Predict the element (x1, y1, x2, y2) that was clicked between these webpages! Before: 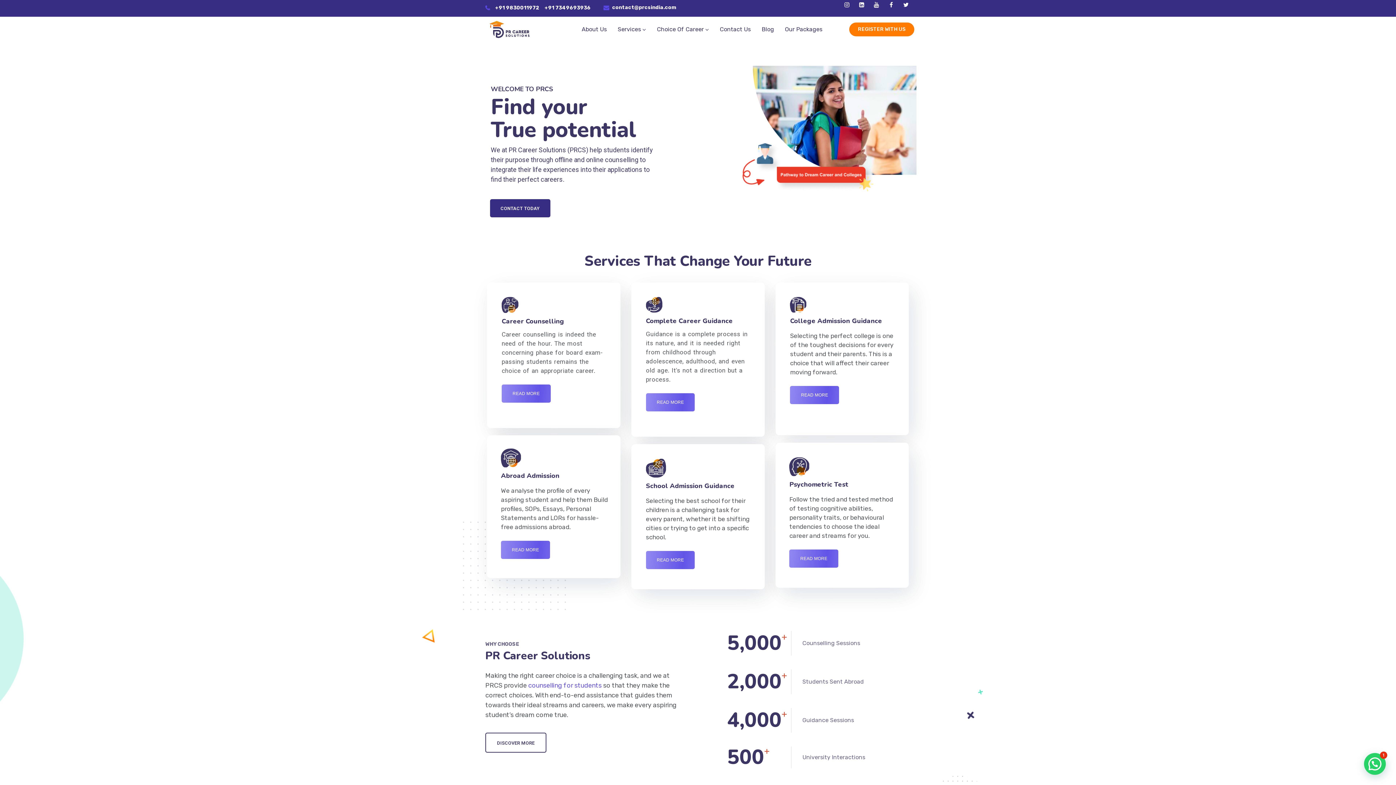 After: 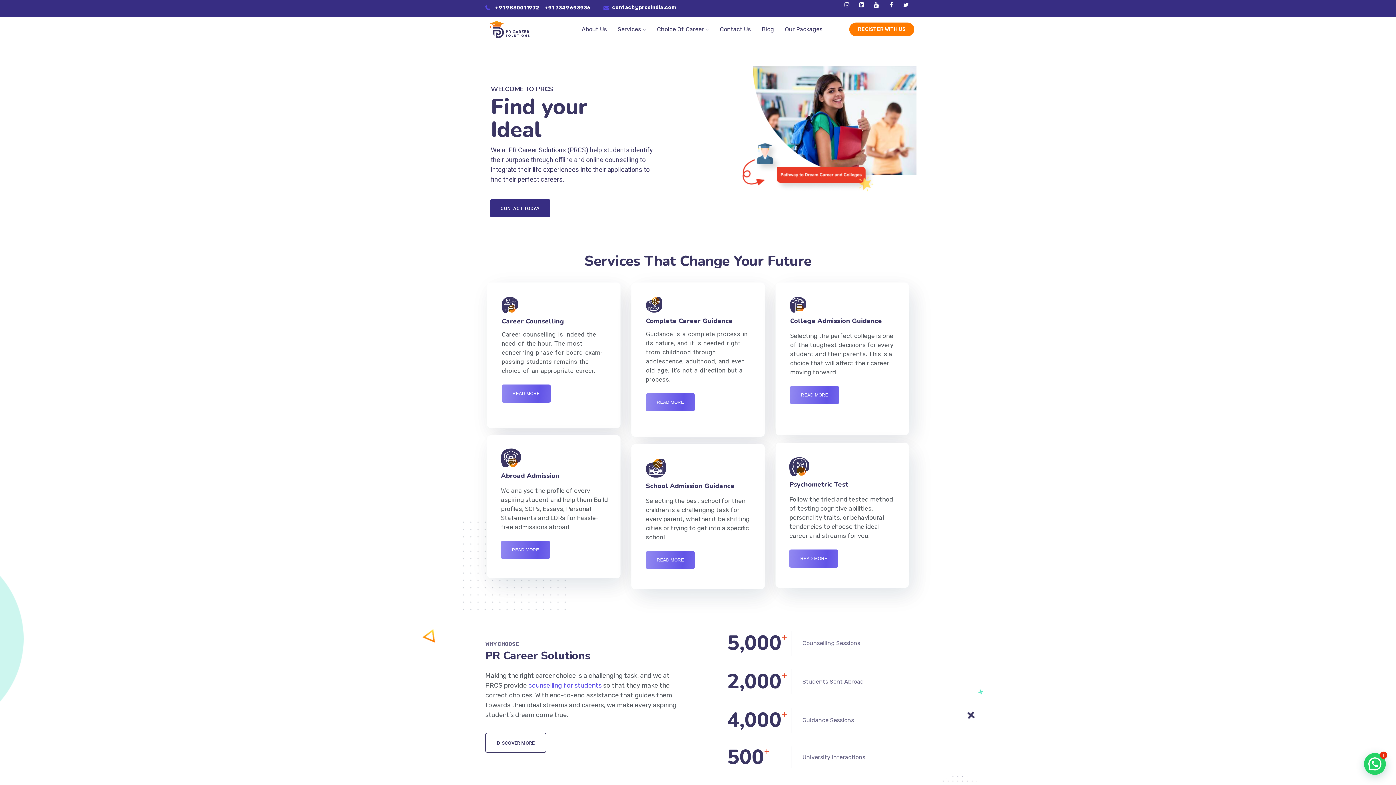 Action: bbox: (544, 4, 590, 10) label: +91 7349693936